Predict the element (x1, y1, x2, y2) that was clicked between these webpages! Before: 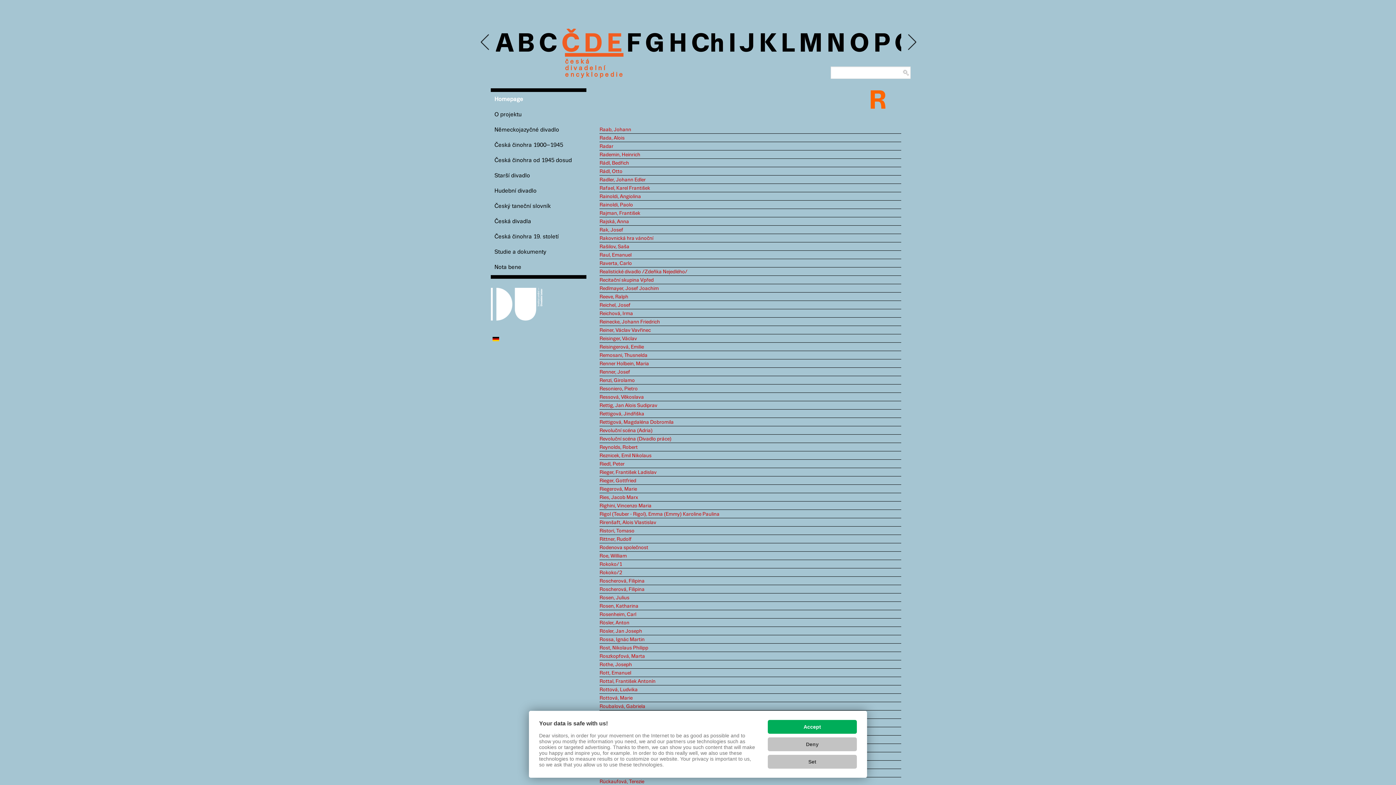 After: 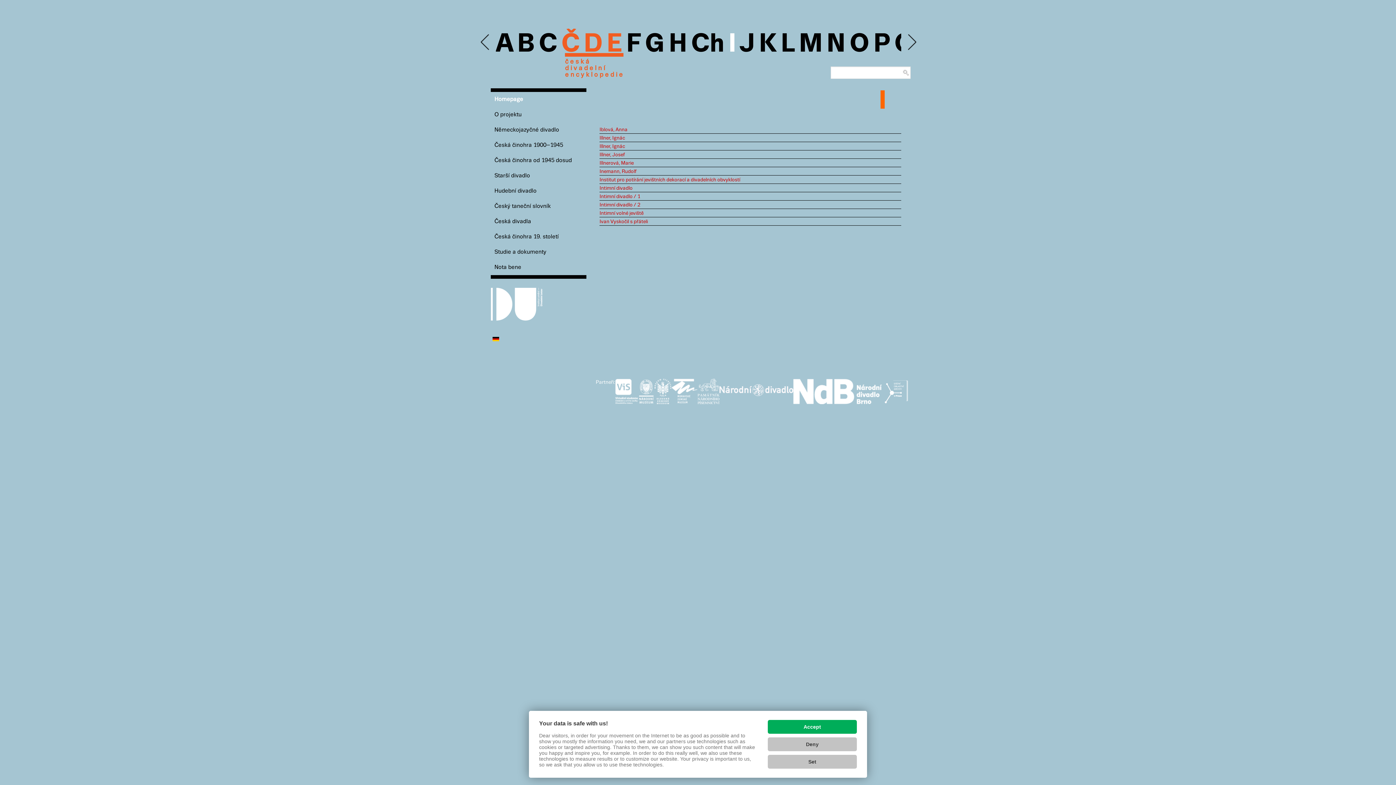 Action: bbox: (728, 31, 736, 57) label: I